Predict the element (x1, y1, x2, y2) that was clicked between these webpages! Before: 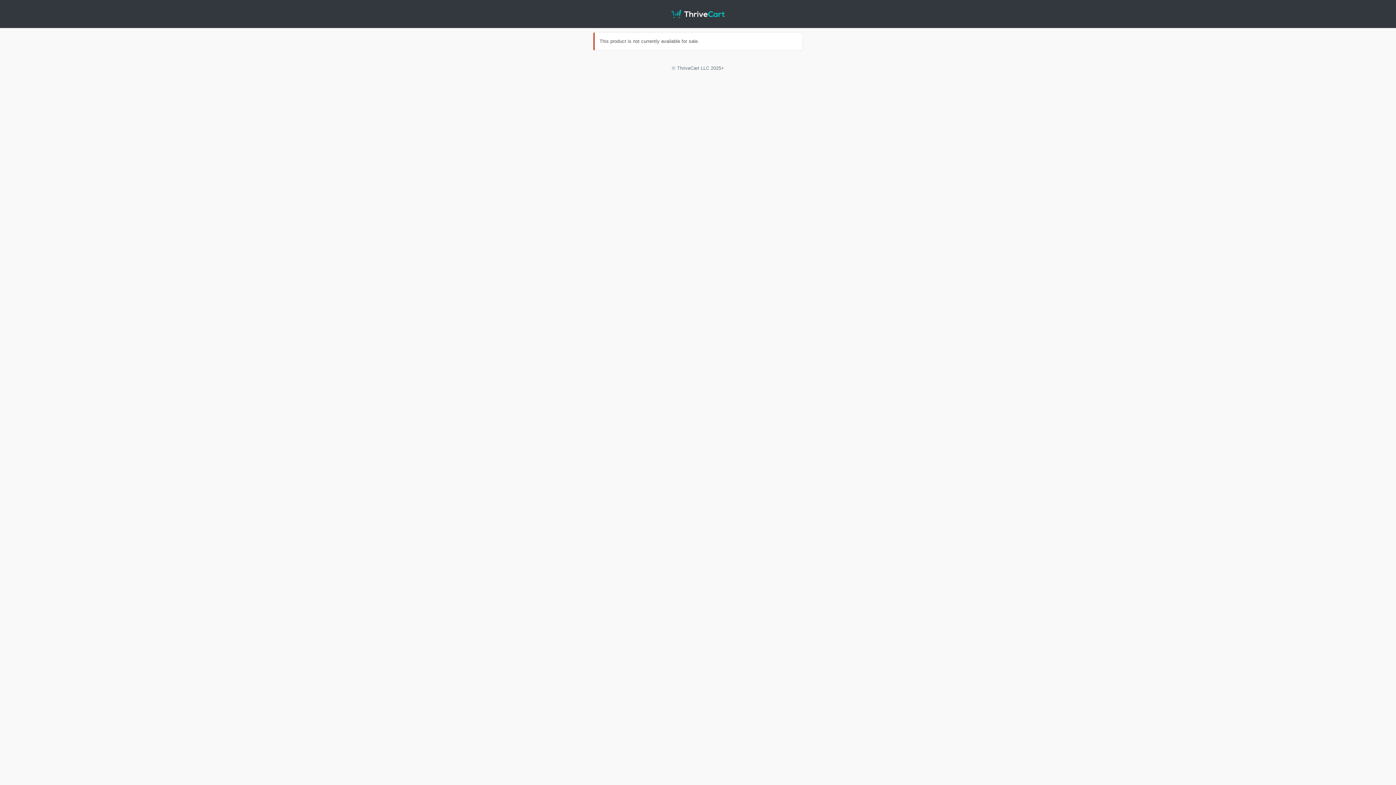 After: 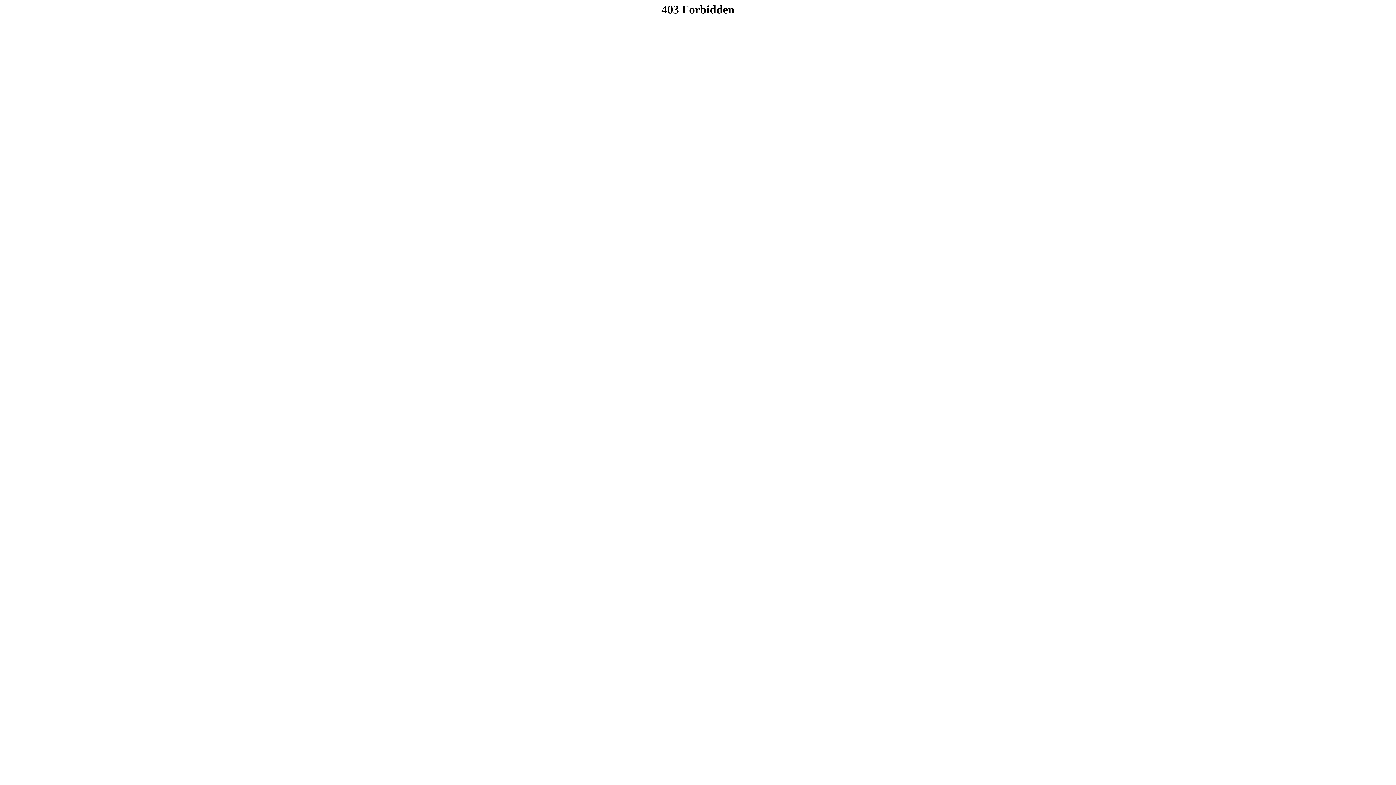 Action: bbox: (671, 0, 724, 27)